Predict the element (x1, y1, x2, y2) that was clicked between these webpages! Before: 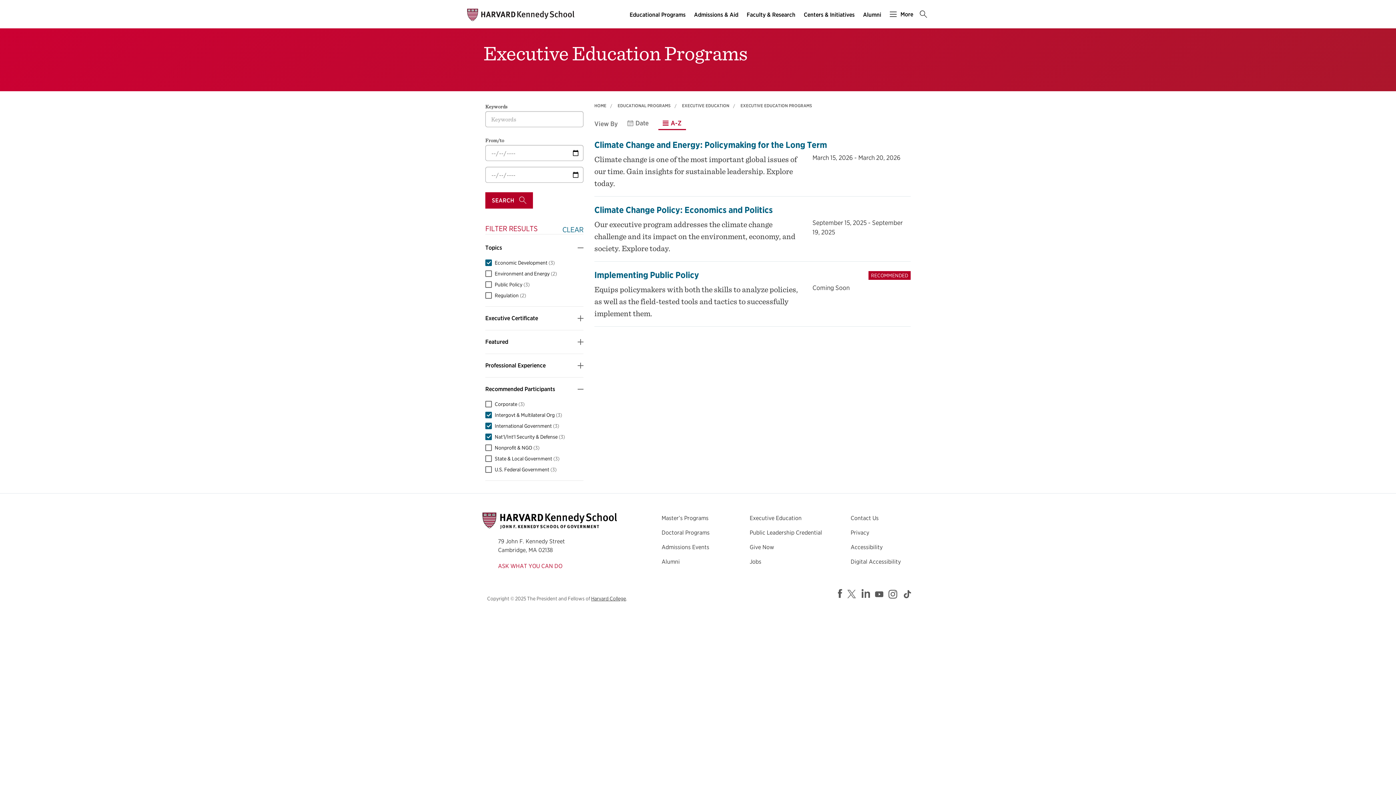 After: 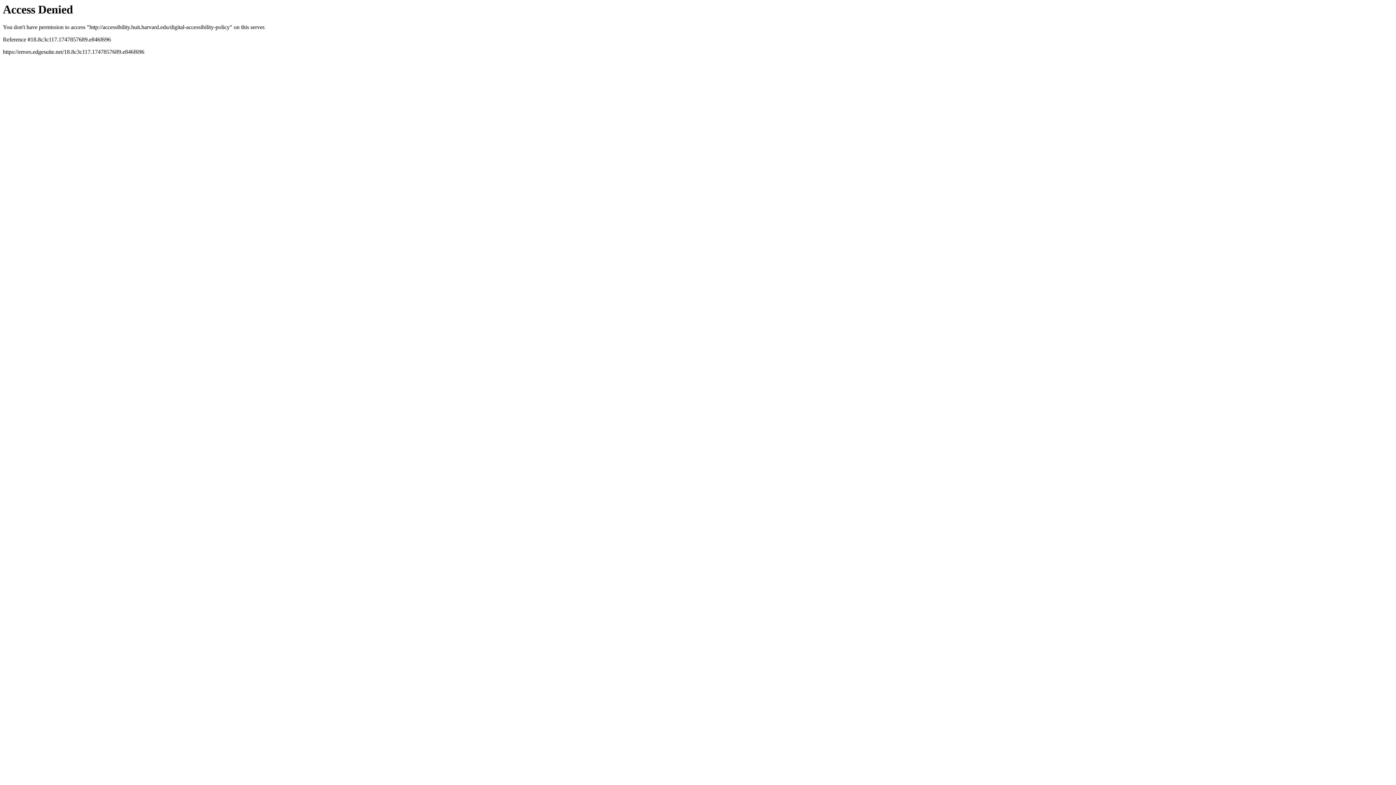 Action: bbox: (850, 558, 901, 565) label: Digital Accessibility